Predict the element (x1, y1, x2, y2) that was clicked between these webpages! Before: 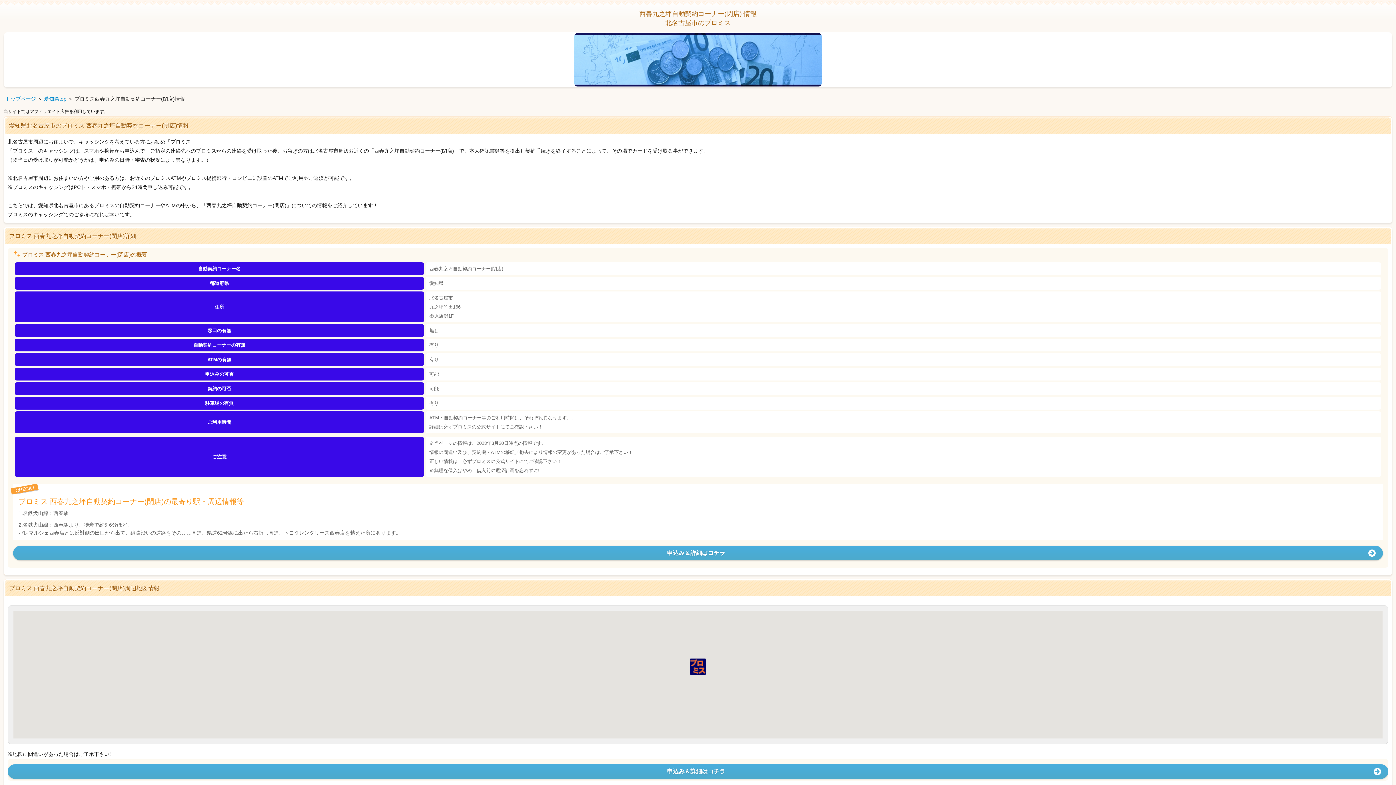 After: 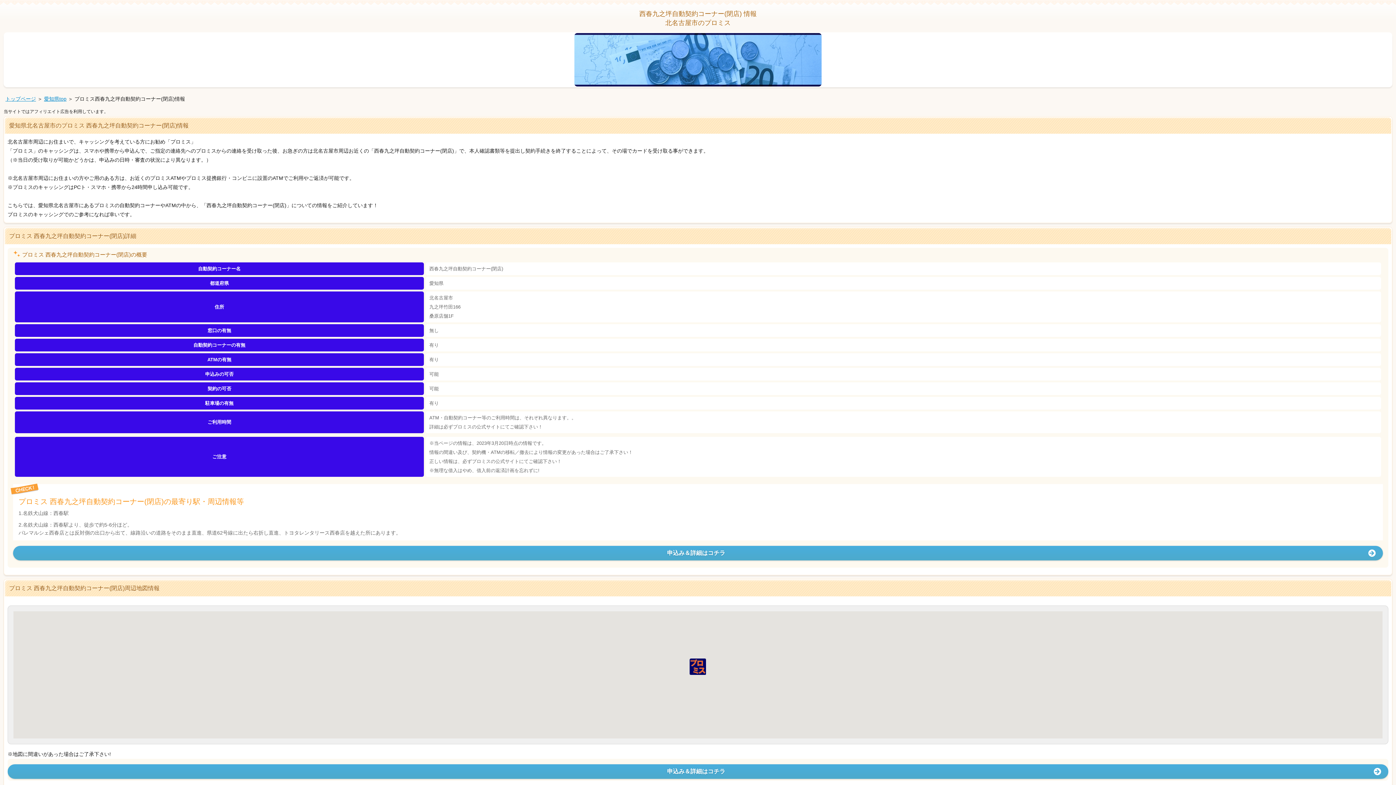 Action: bbox: (7, 764, 1388, 779) label: 申込み＆詳細はコチラ